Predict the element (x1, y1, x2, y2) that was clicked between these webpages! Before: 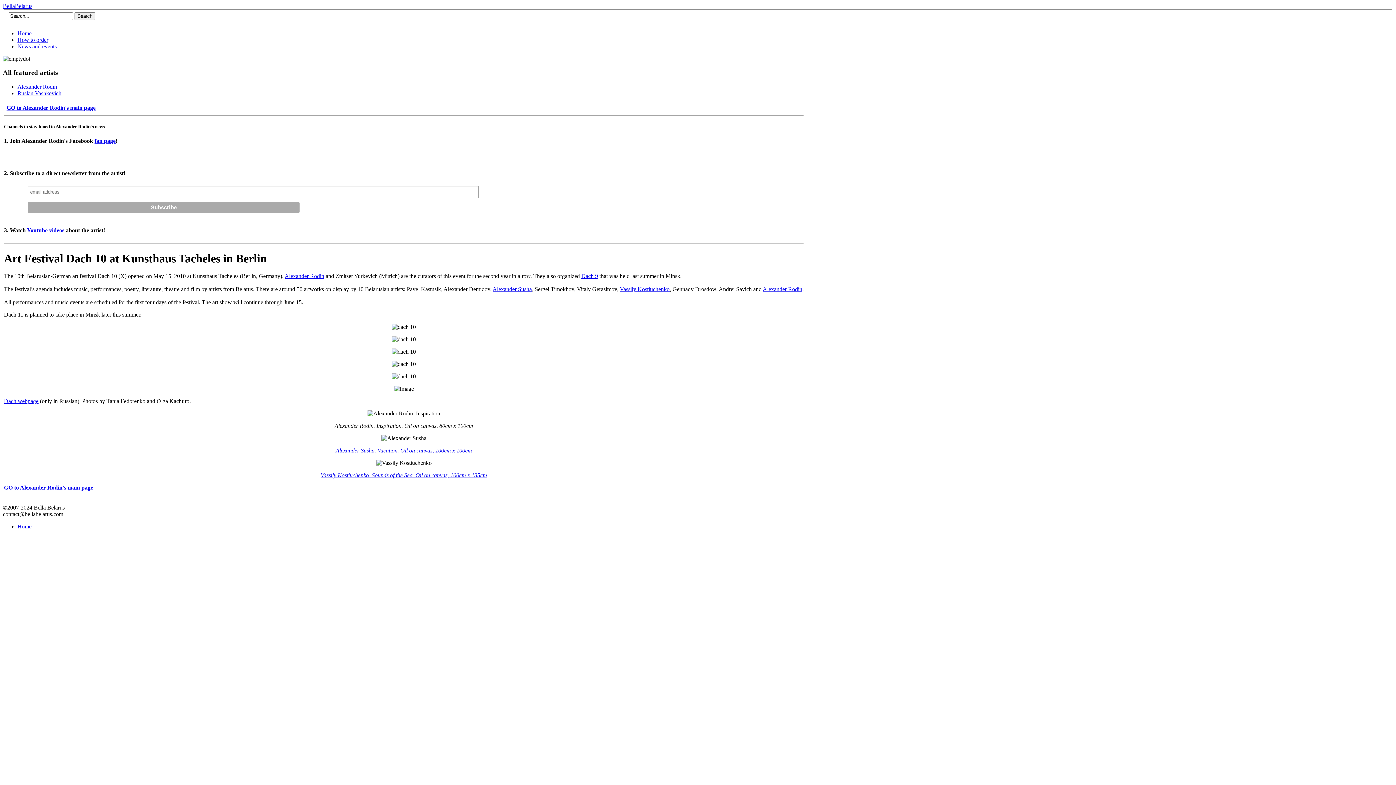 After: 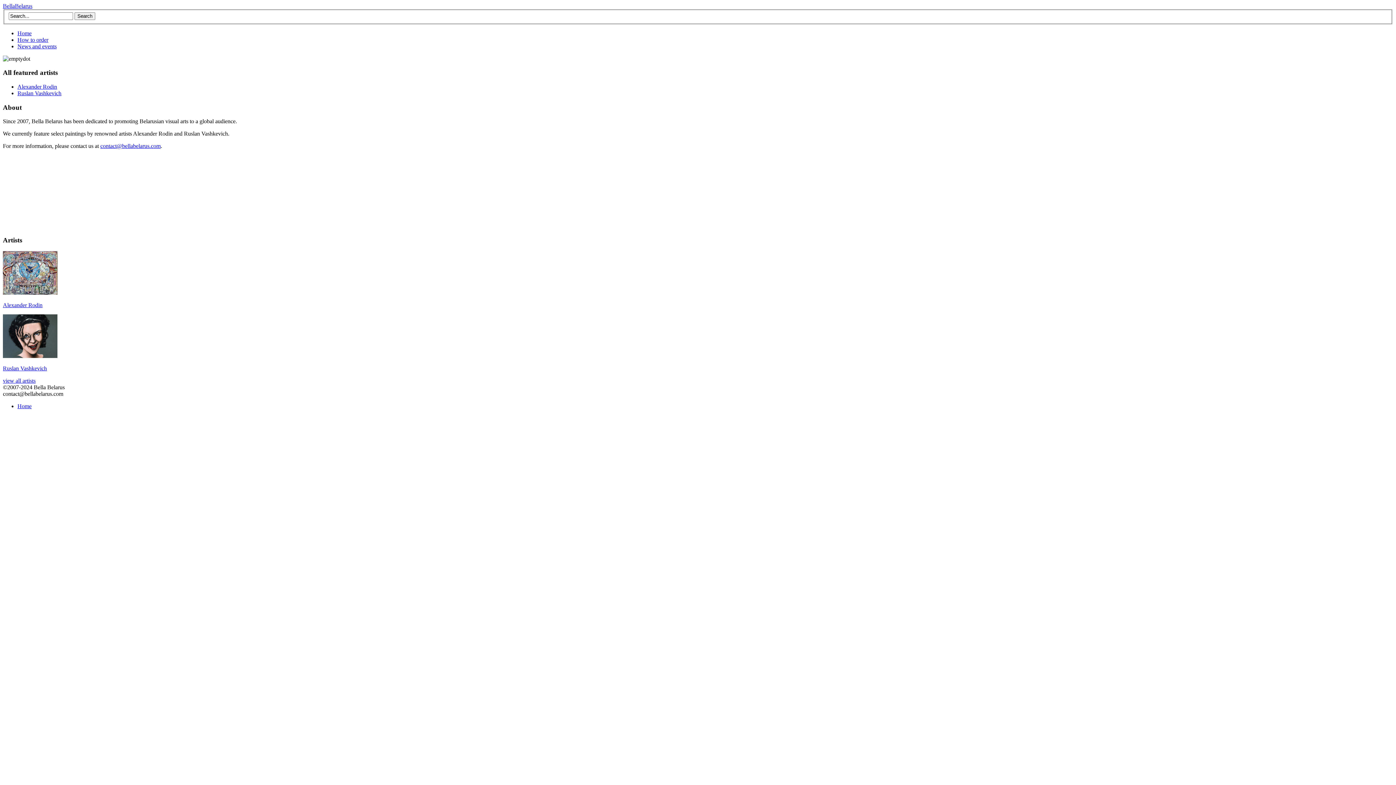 Action: label: Home bbox: (17, 523, 31, 529)